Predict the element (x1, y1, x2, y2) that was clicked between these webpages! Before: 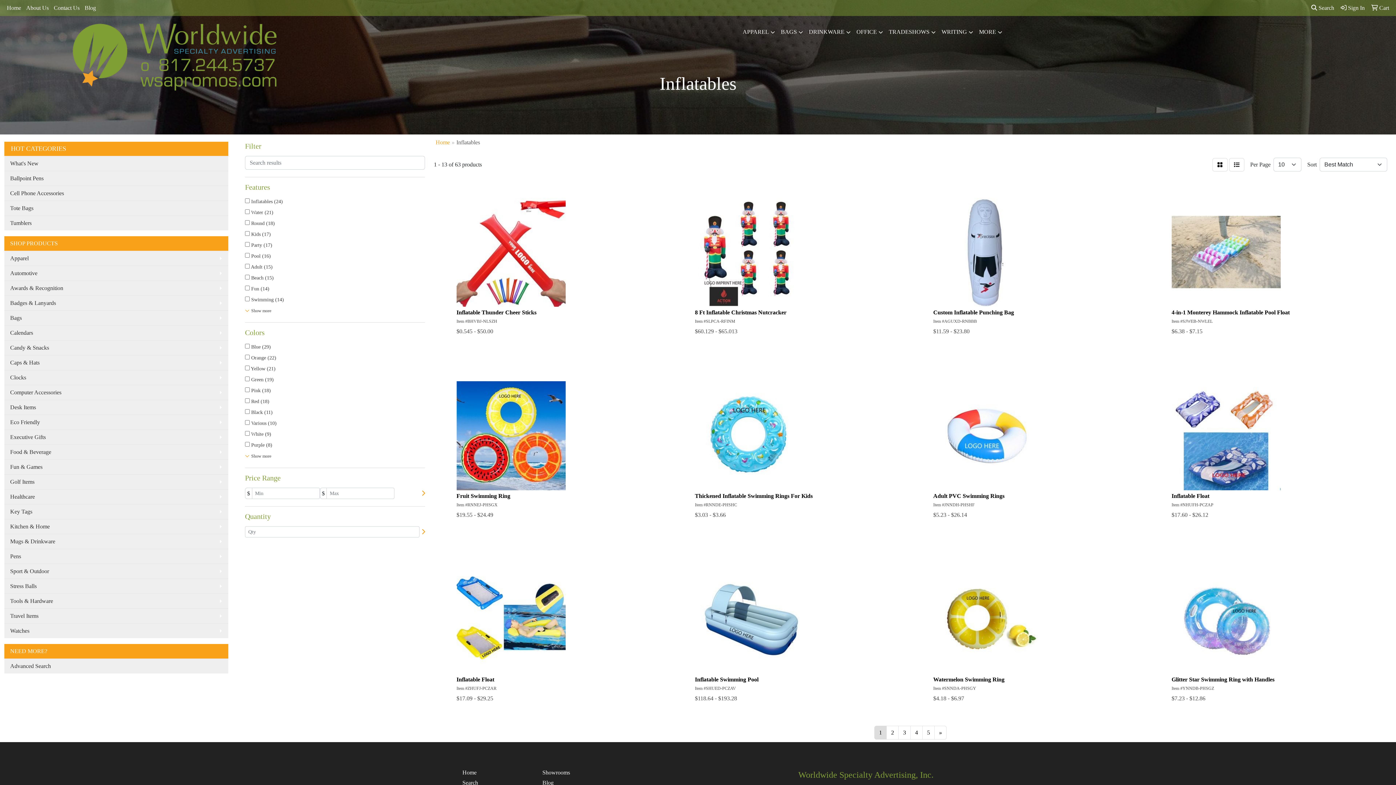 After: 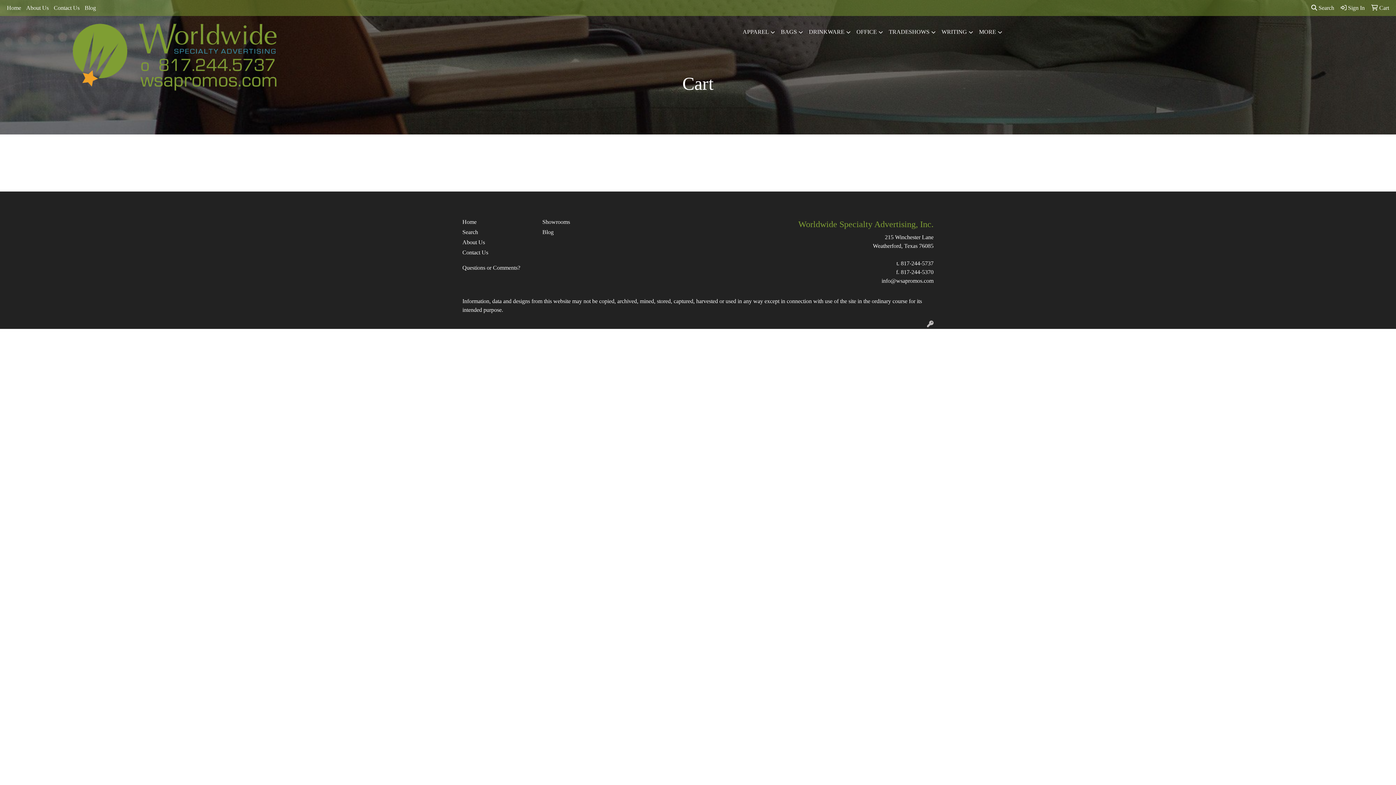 Action: bbox: (1369, 0, 1392, 16) label:  Cart